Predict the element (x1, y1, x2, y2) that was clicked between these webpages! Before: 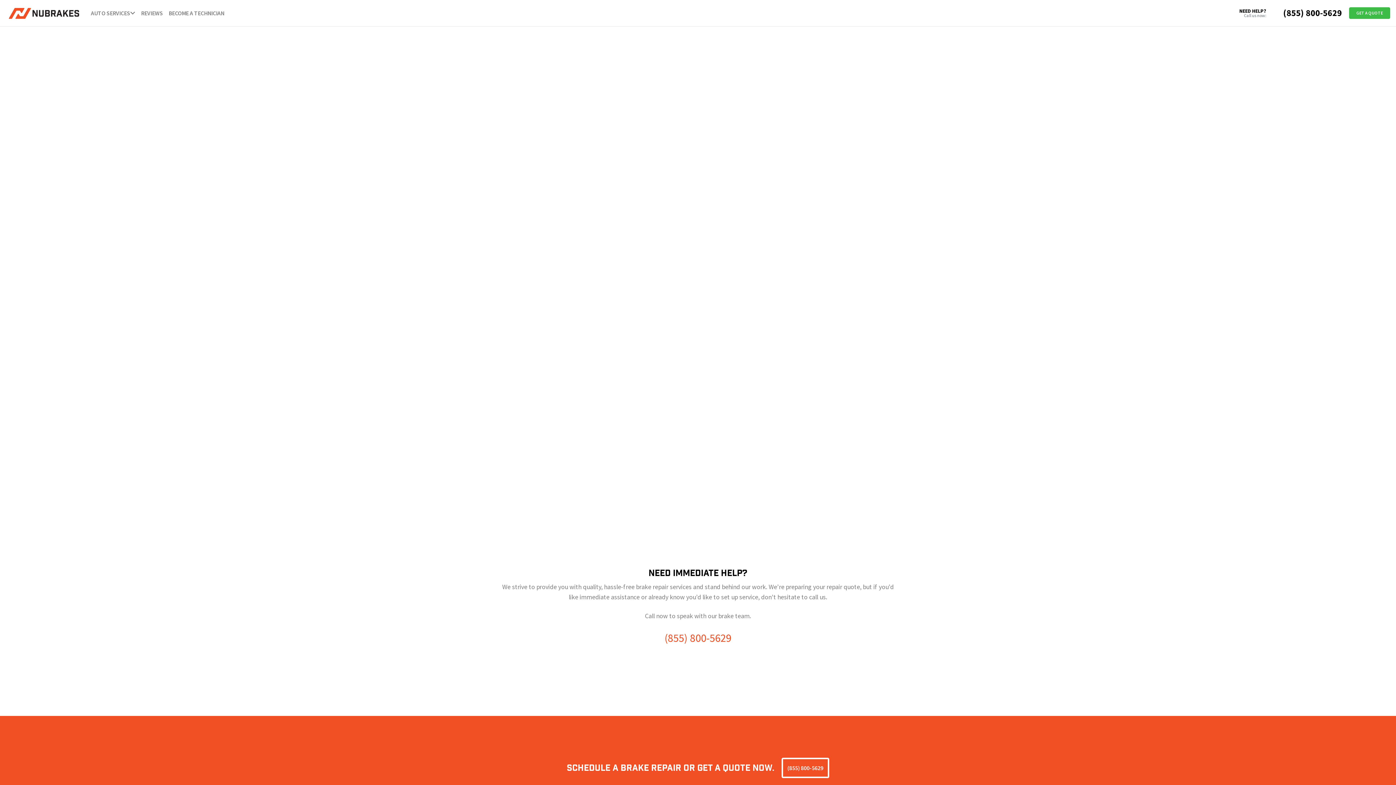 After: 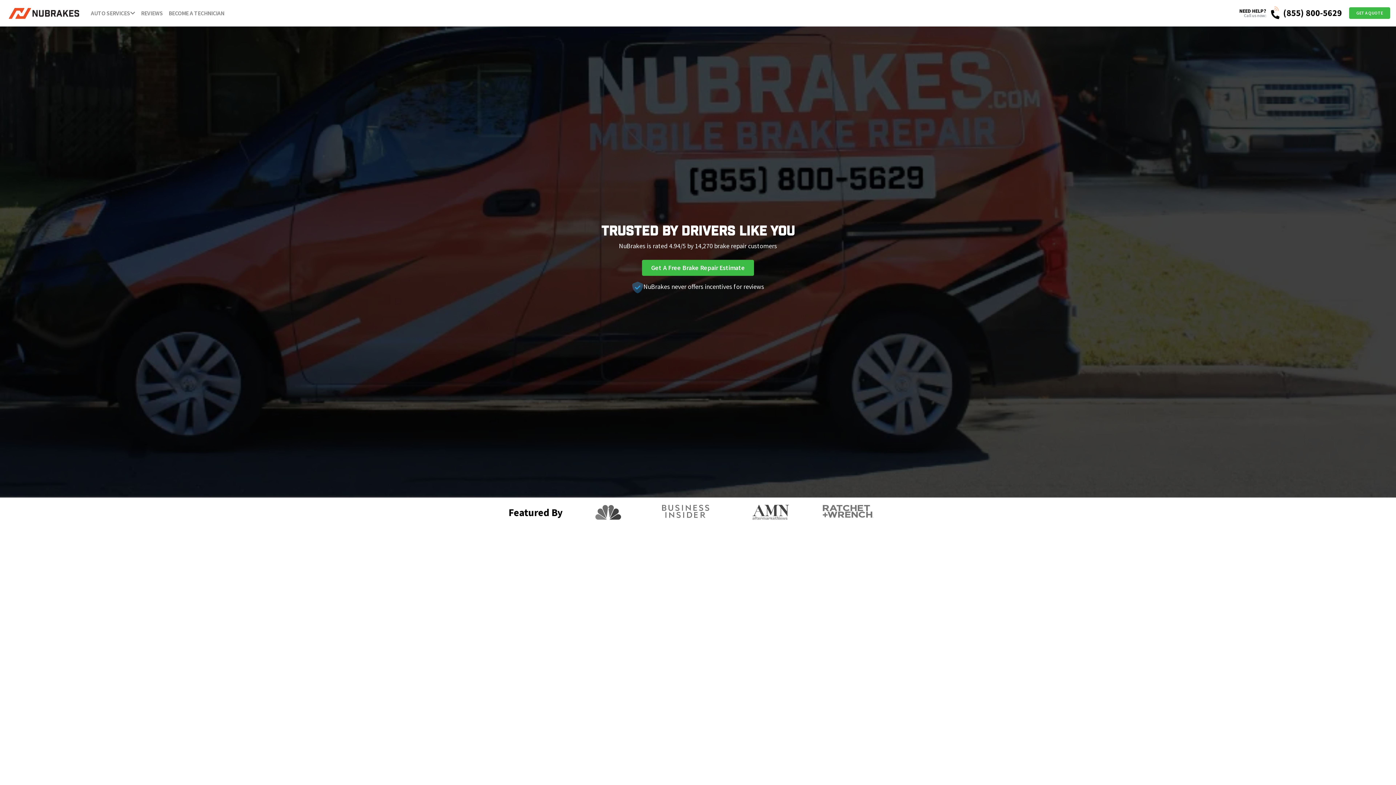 Action: bbox: (141, 8, 162, 17) label: REVIEWS